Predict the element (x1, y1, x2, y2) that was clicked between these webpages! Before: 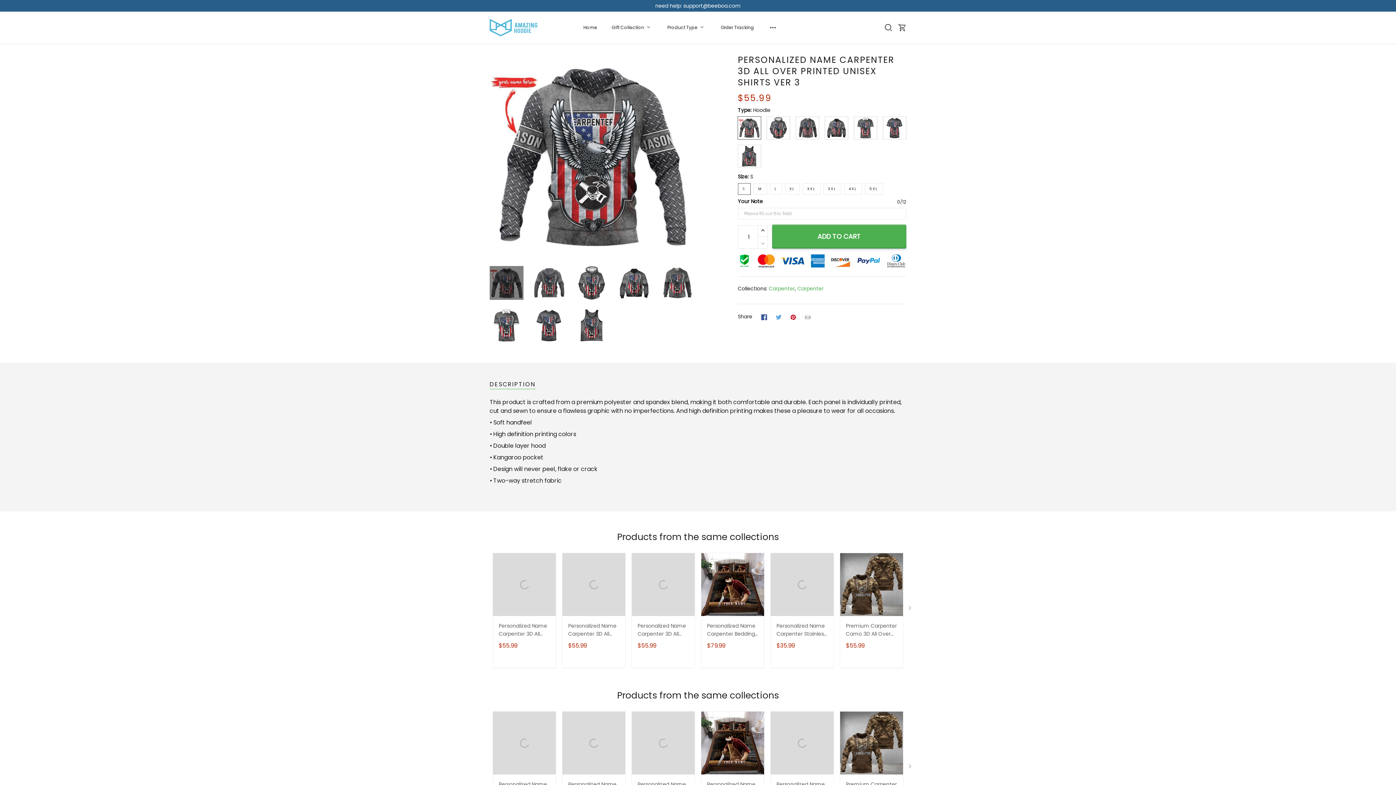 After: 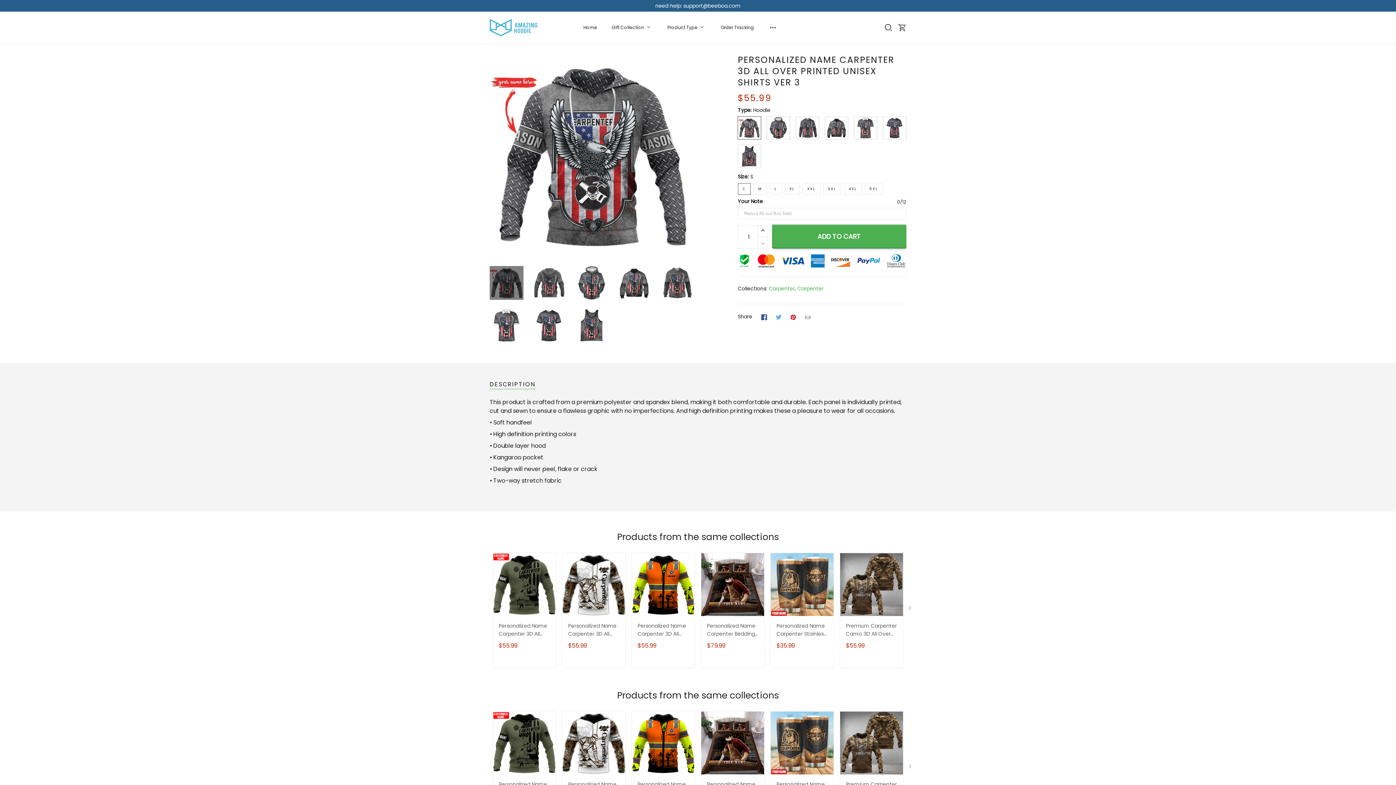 Action: label: S bbox: (738, 184, 750, 196)